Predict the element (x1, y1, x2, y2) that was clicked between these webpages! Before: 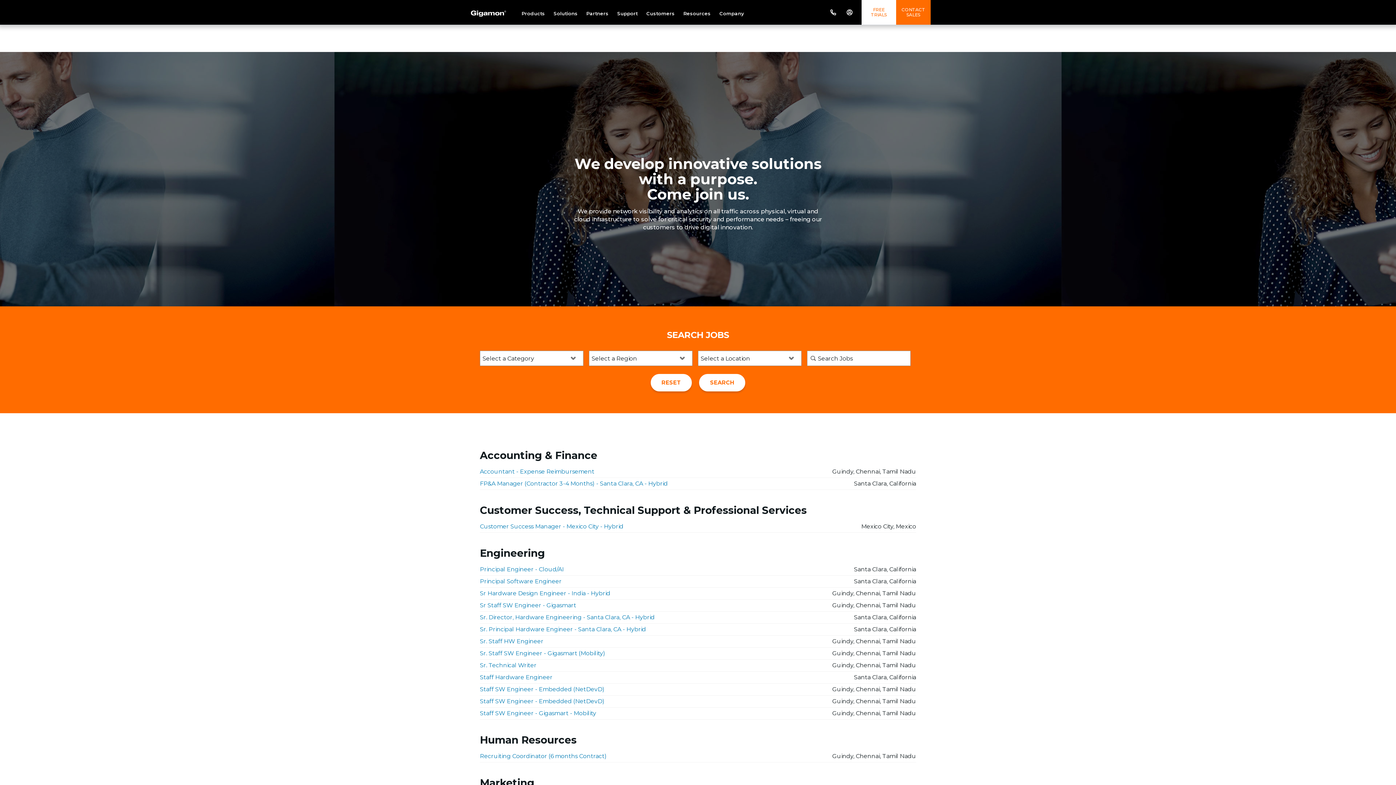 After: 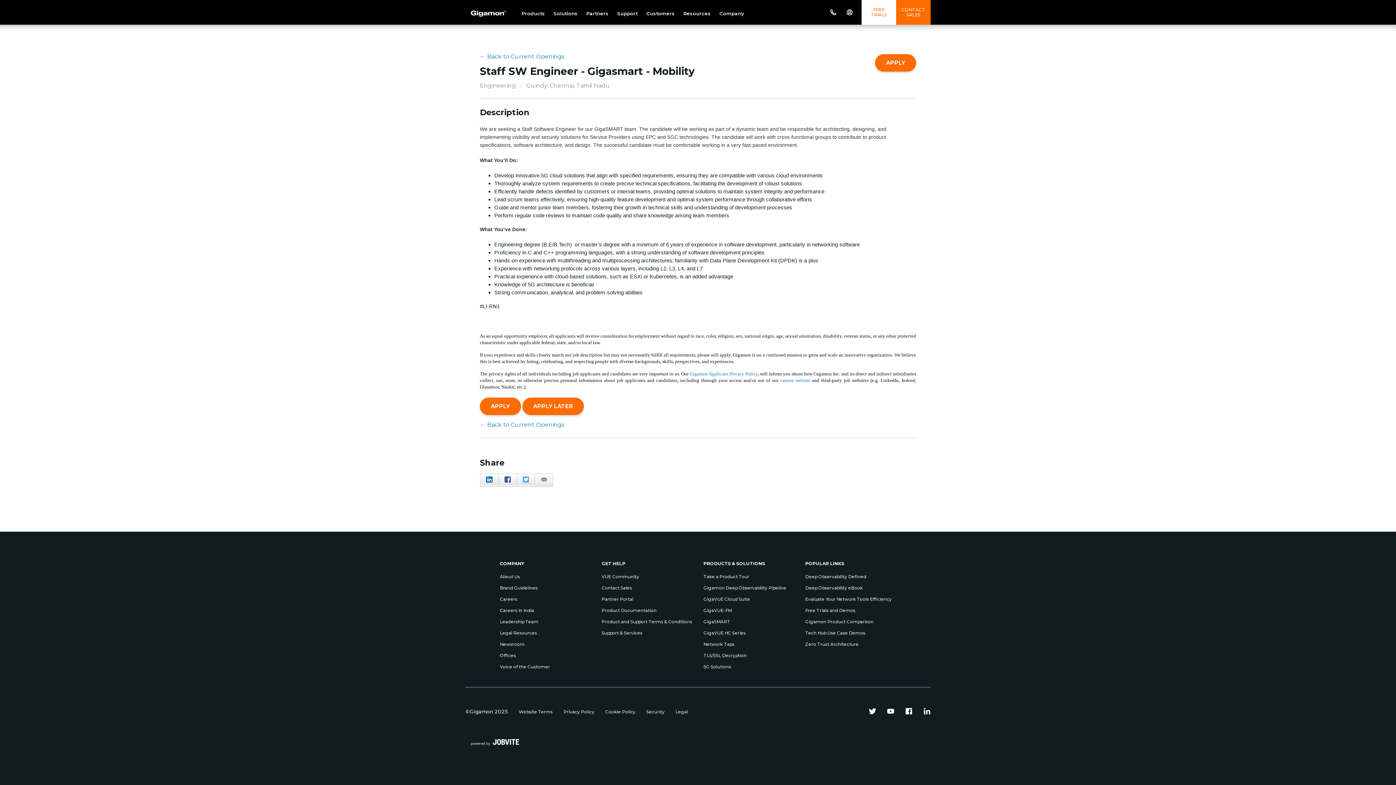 Action: bbox: (480, 705, 608, 721) label: Staff SW Engineer - Gigasmart - Mobility